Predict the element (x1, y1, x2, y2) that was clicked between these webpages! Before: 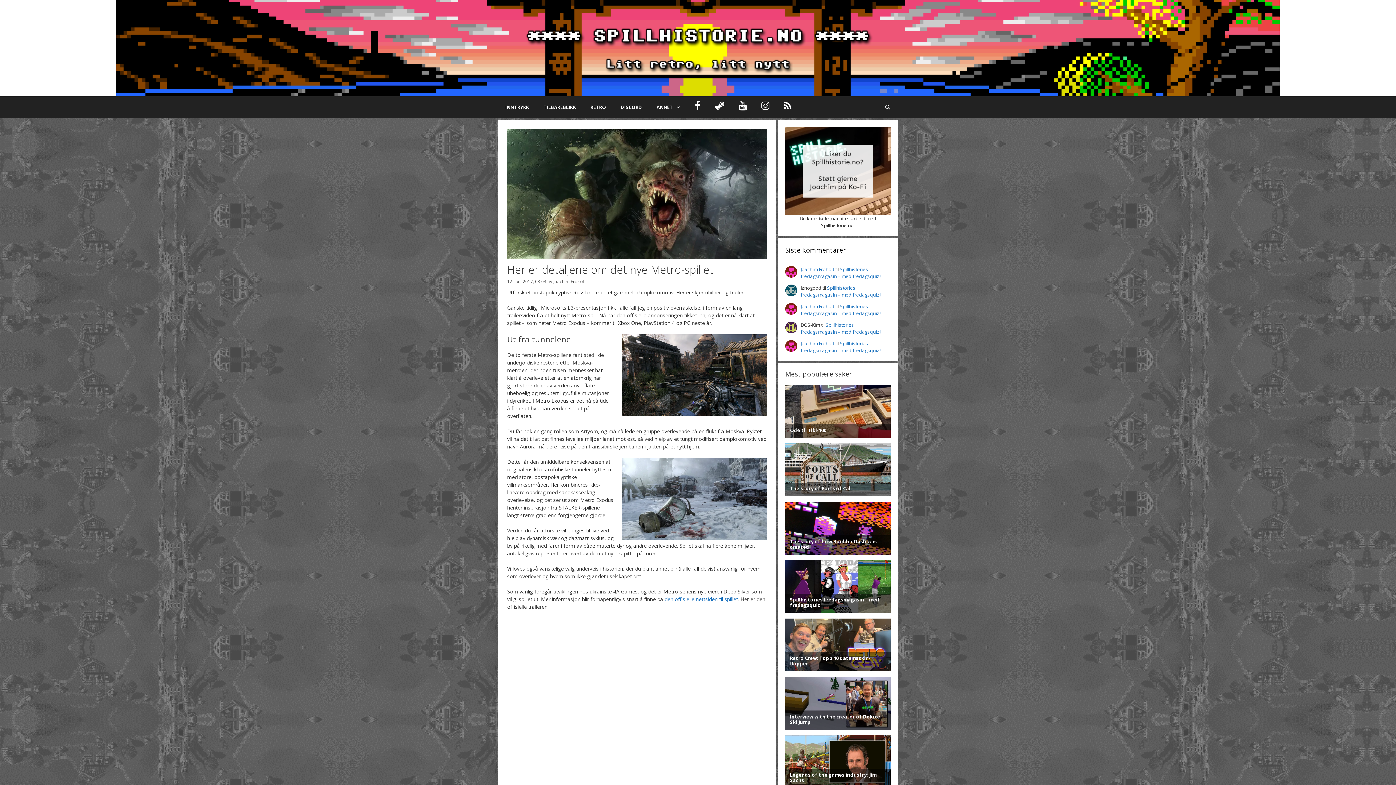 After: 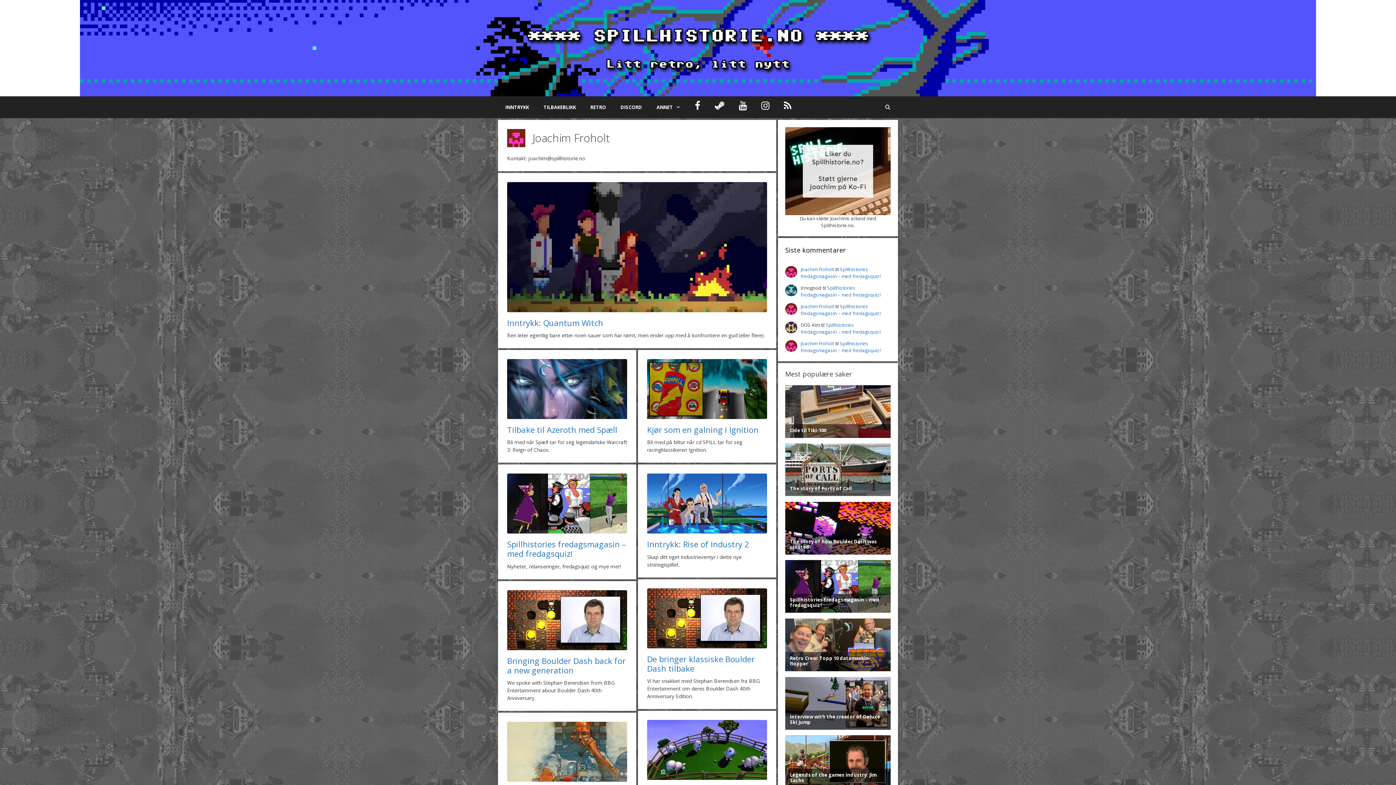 Action: label: Joachim Froholt bbox: (553, 278, 585, 284)